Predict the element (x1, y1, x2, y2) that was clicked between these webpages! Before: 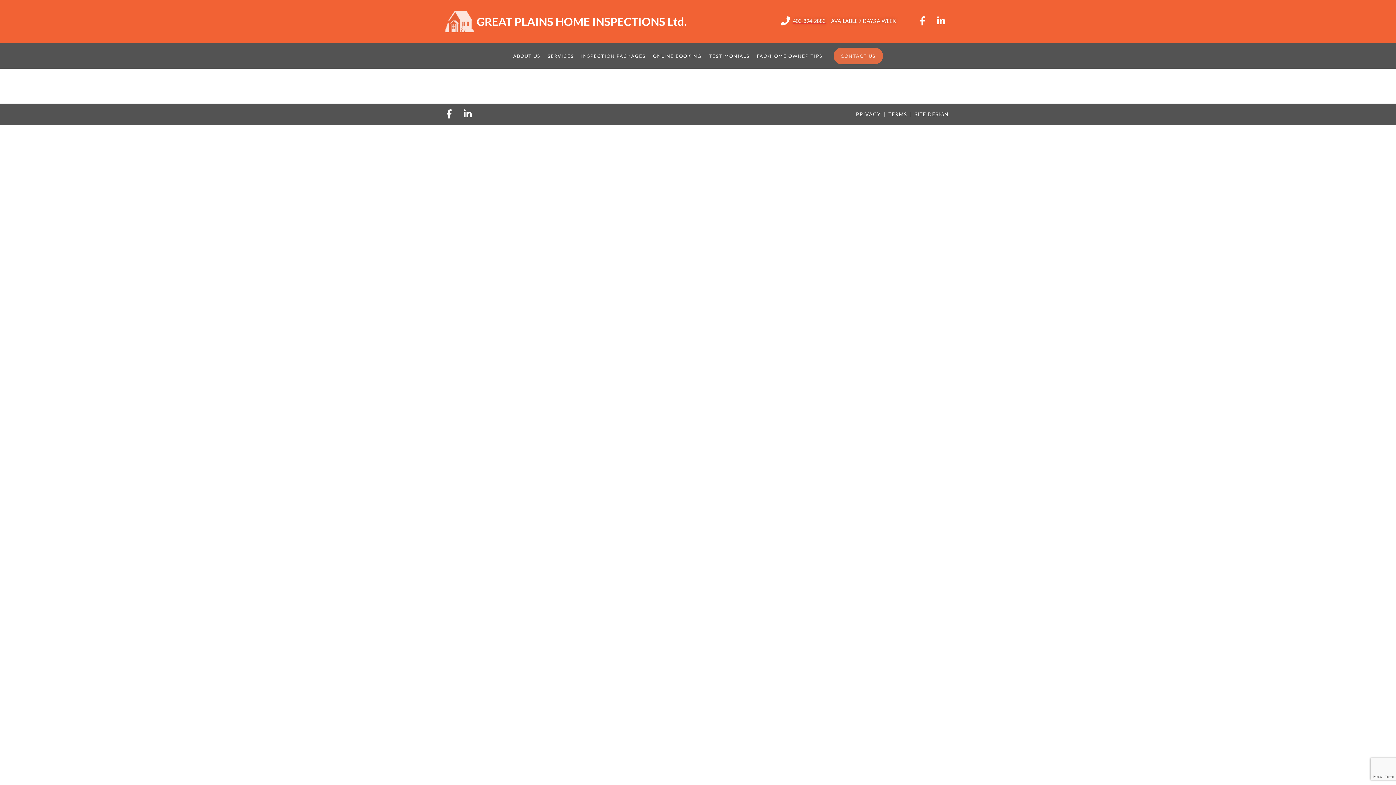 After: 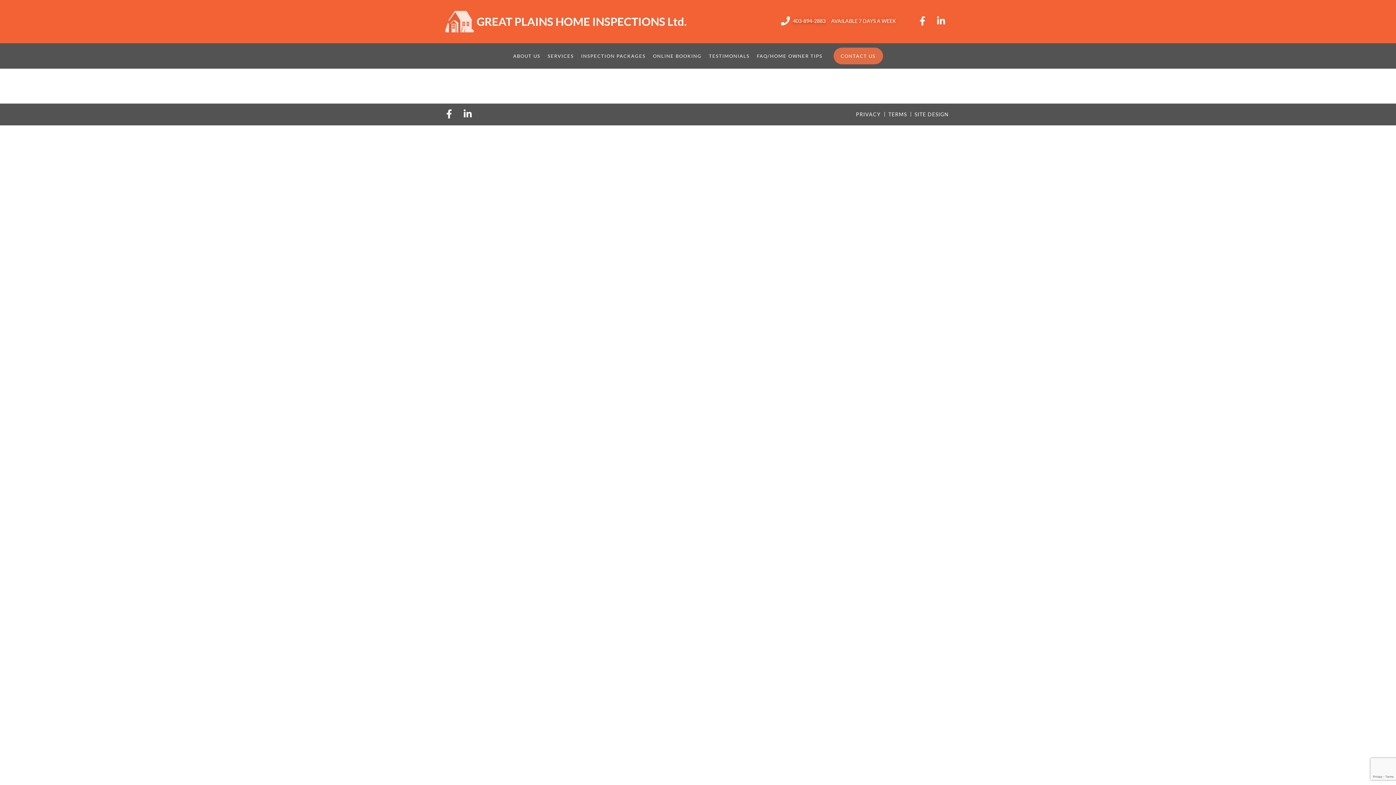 Action: bbox: (443, 109, 456, 118)